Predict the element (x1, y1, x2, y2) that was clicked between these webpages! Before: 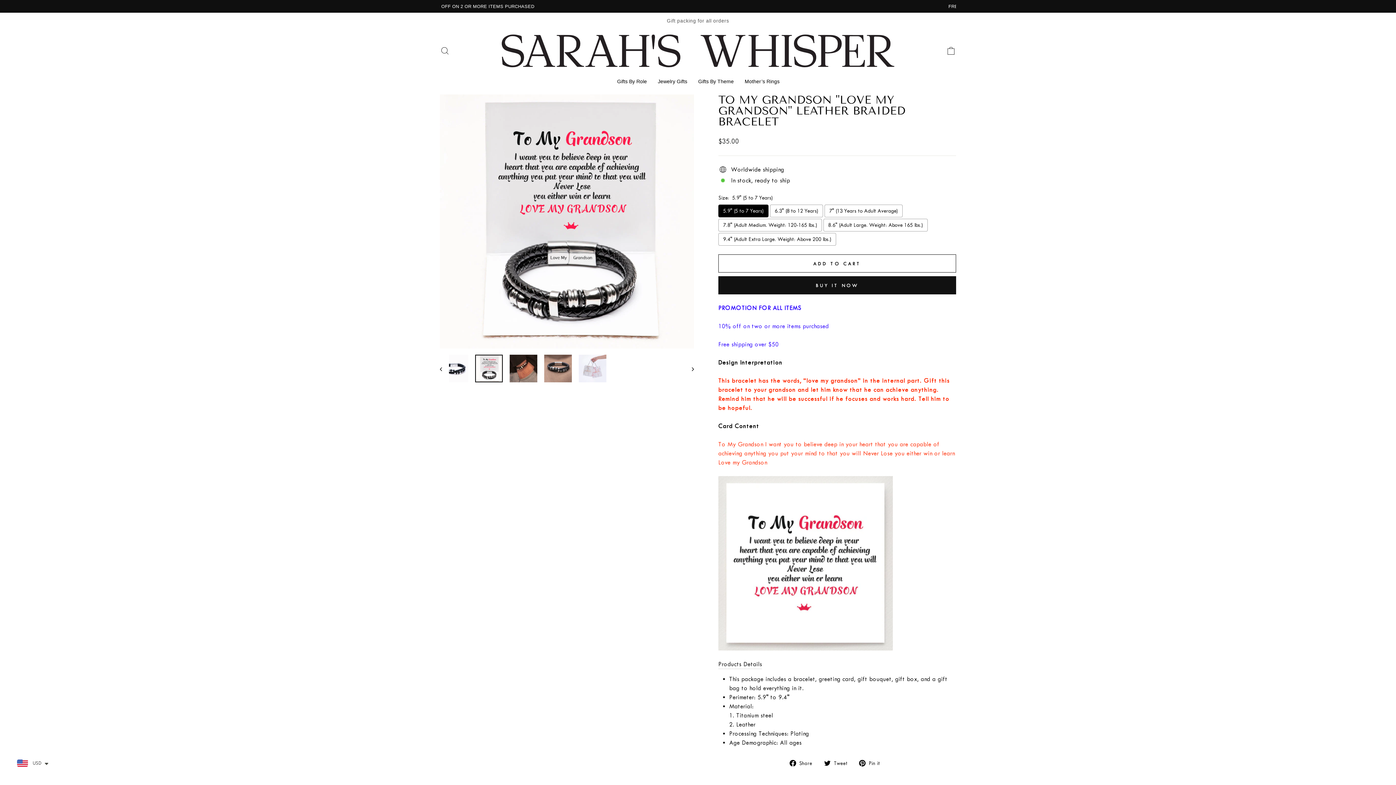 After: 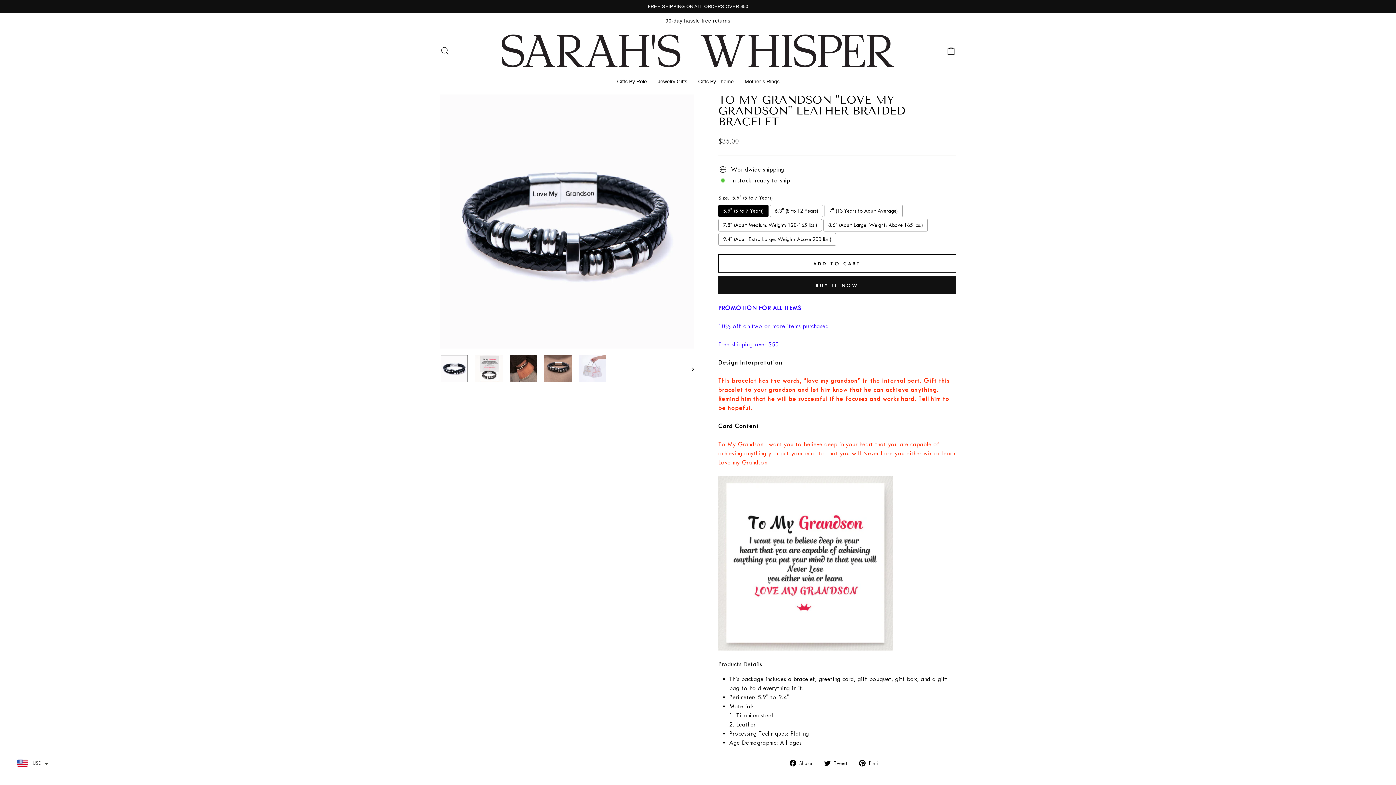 Action: bbox: (440, 354, 468, 382)